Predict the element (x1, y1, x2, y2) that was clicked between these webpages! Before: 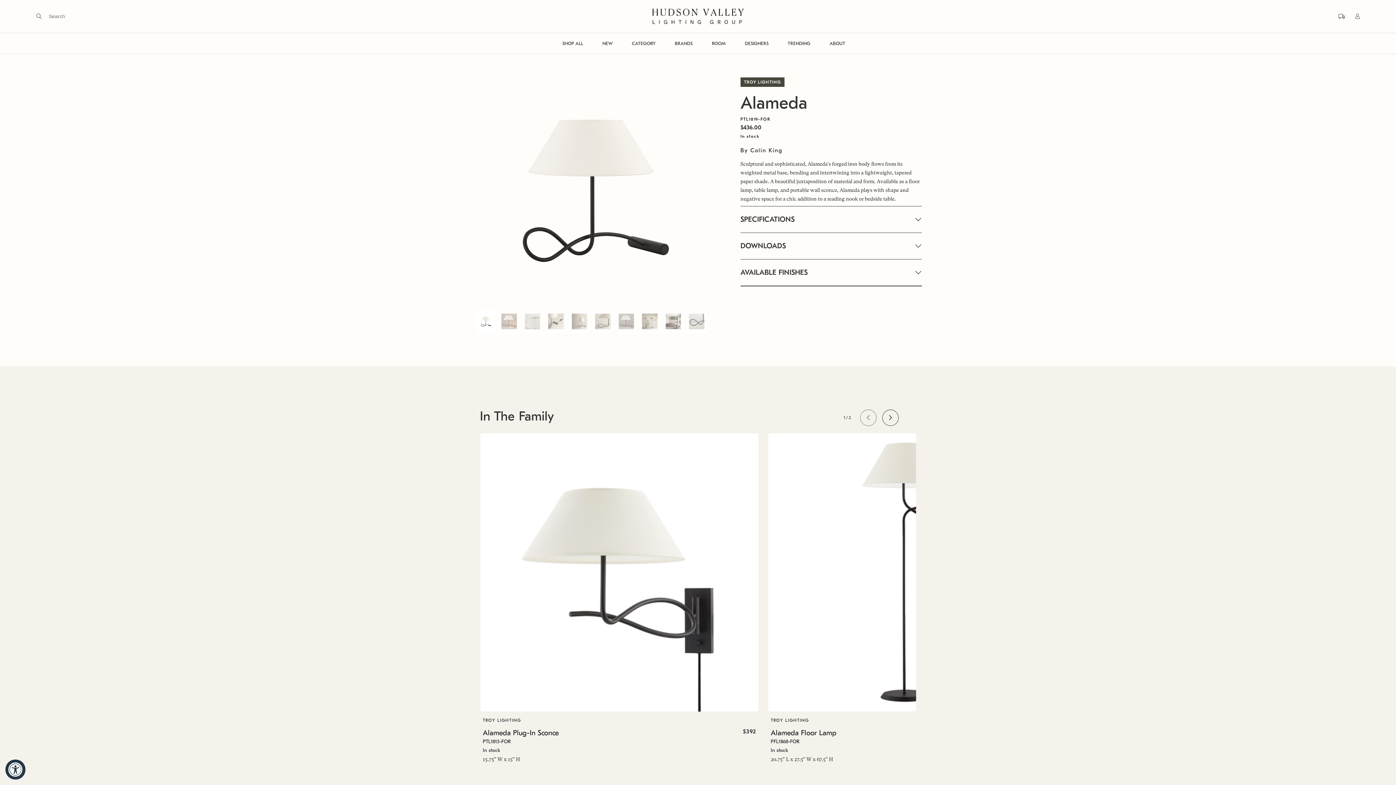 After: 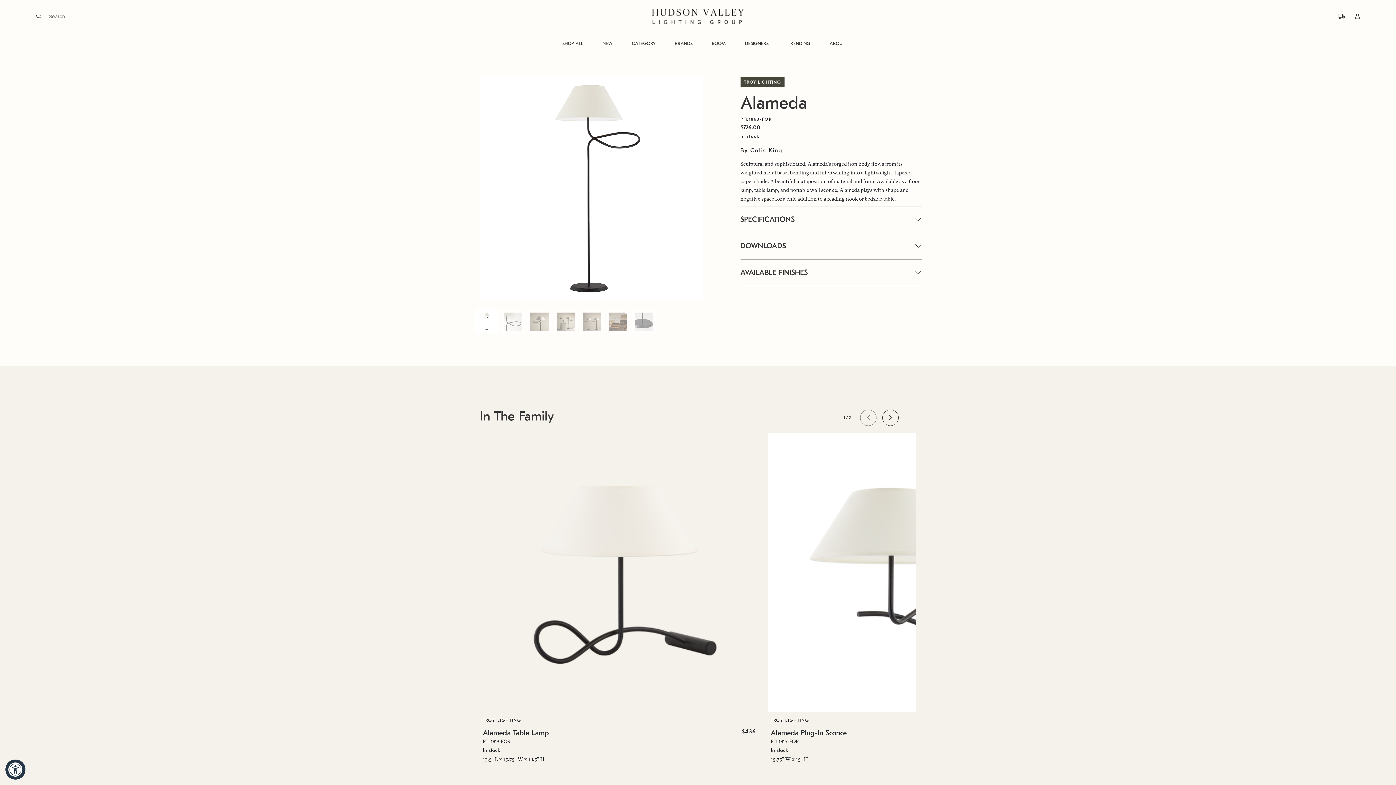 Action: bbox: (768, 433, 1046, 711)